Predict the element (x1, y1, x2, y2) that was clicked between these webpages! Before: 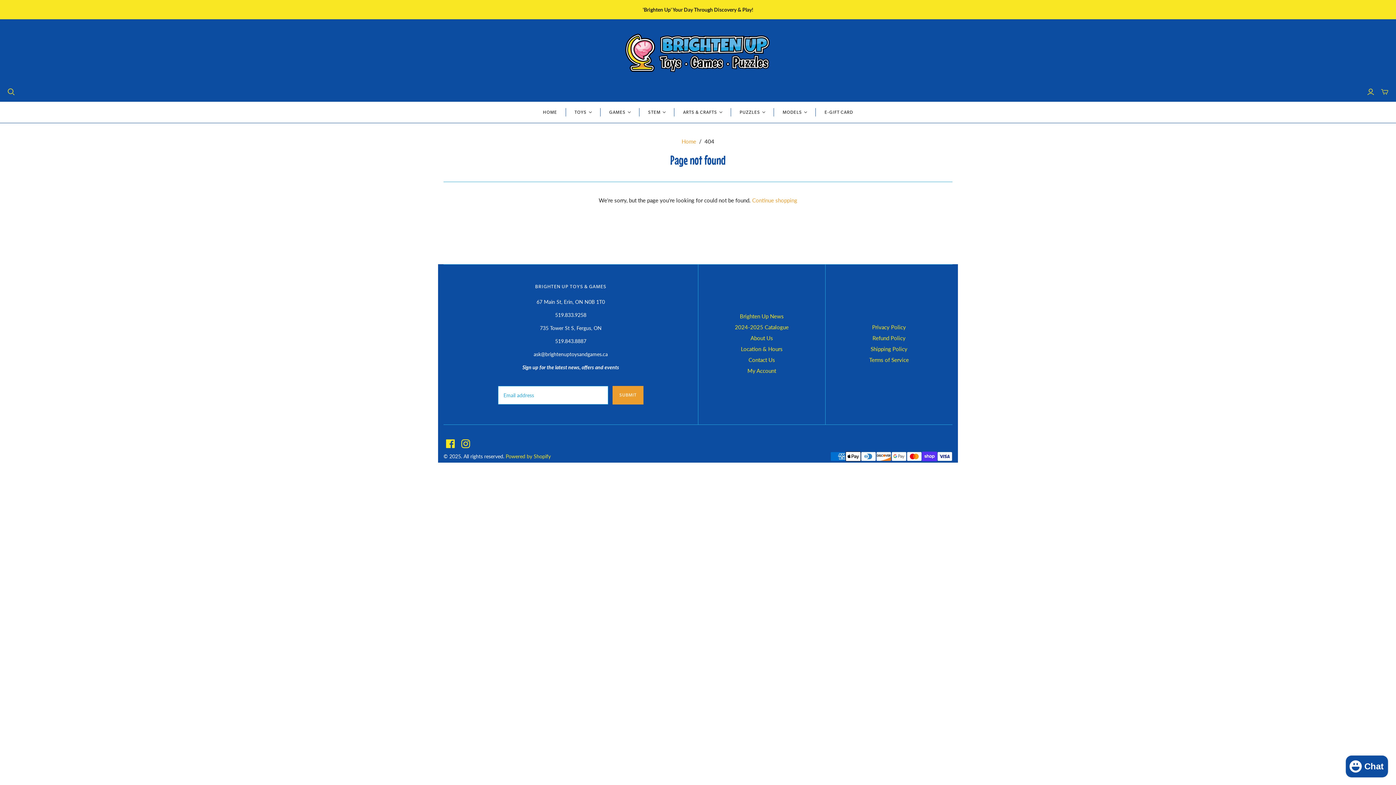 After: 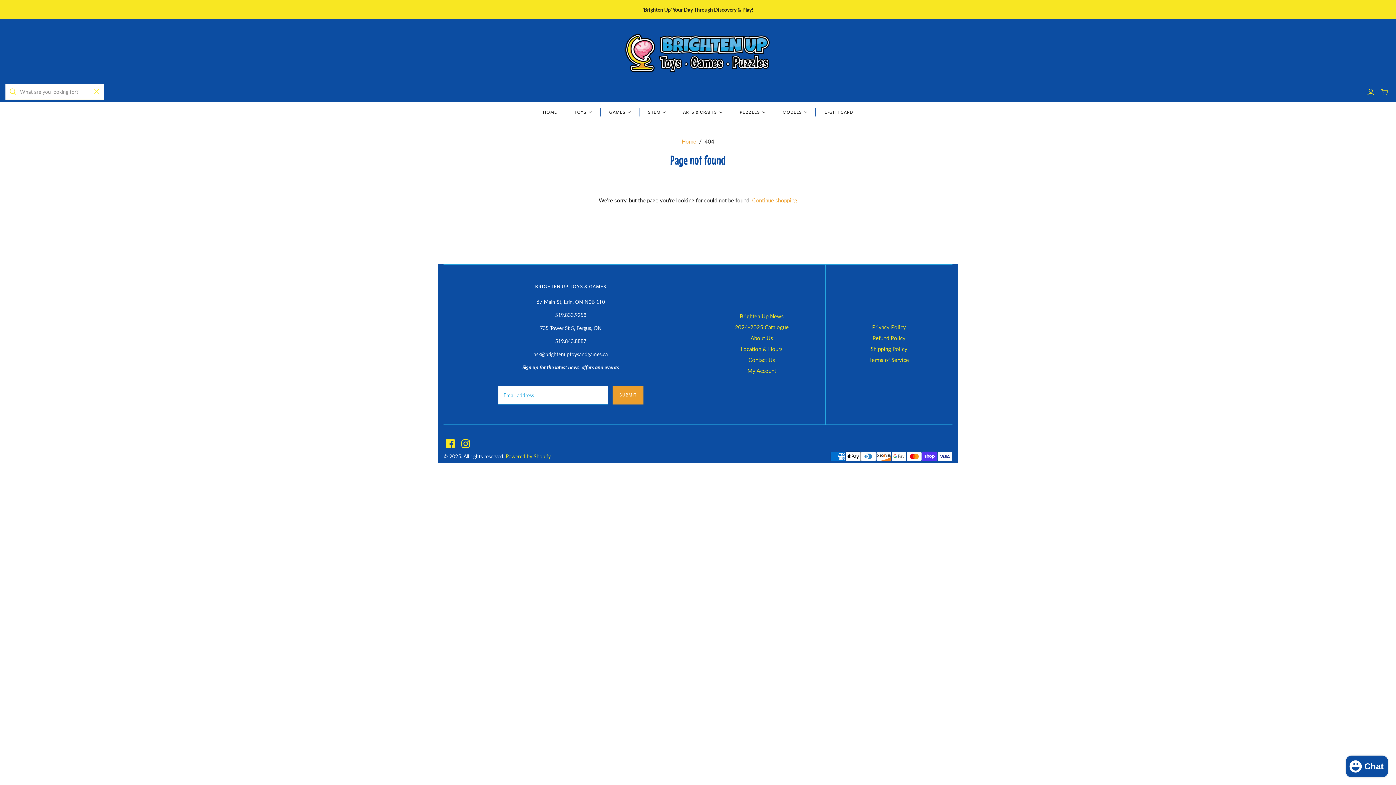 Action: bbox: (7, 88, 14, 95) label: Open search